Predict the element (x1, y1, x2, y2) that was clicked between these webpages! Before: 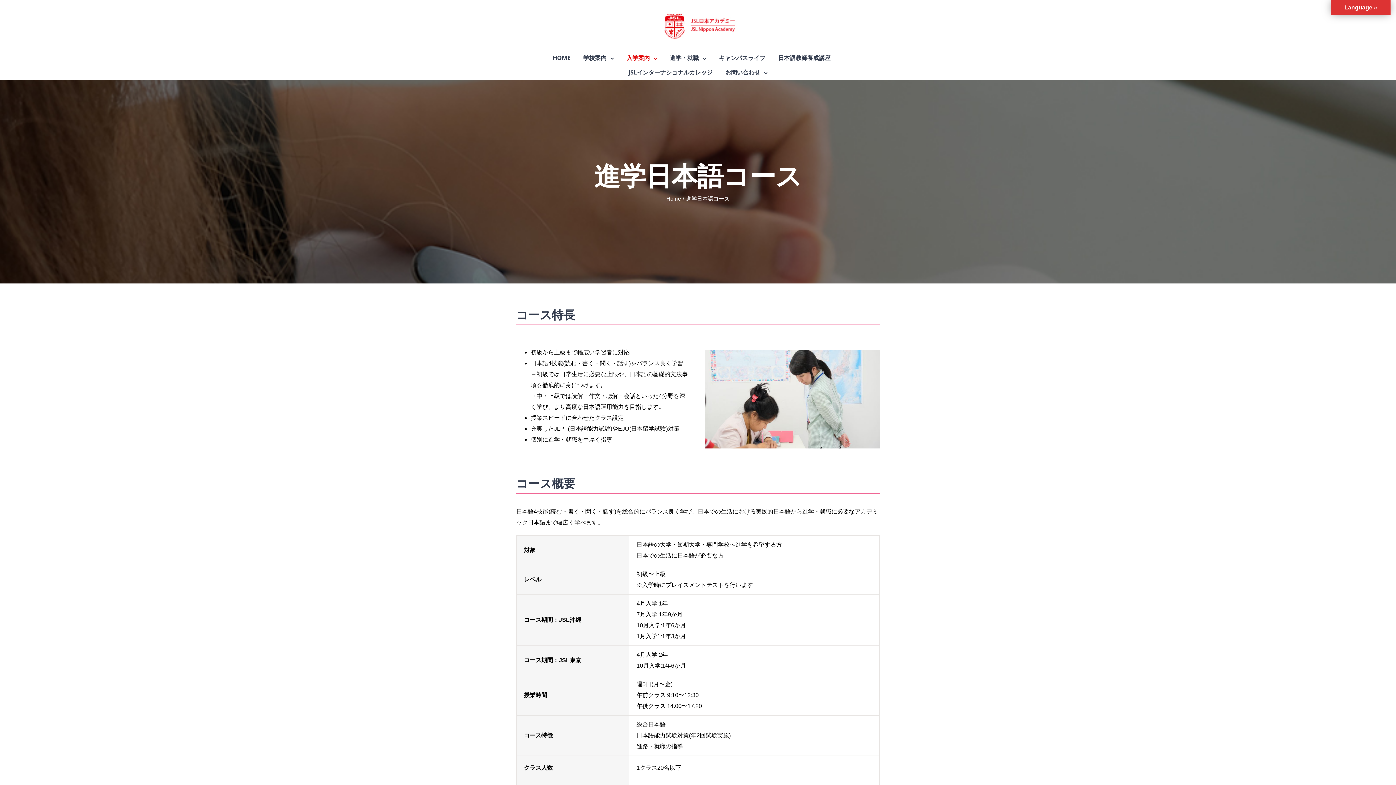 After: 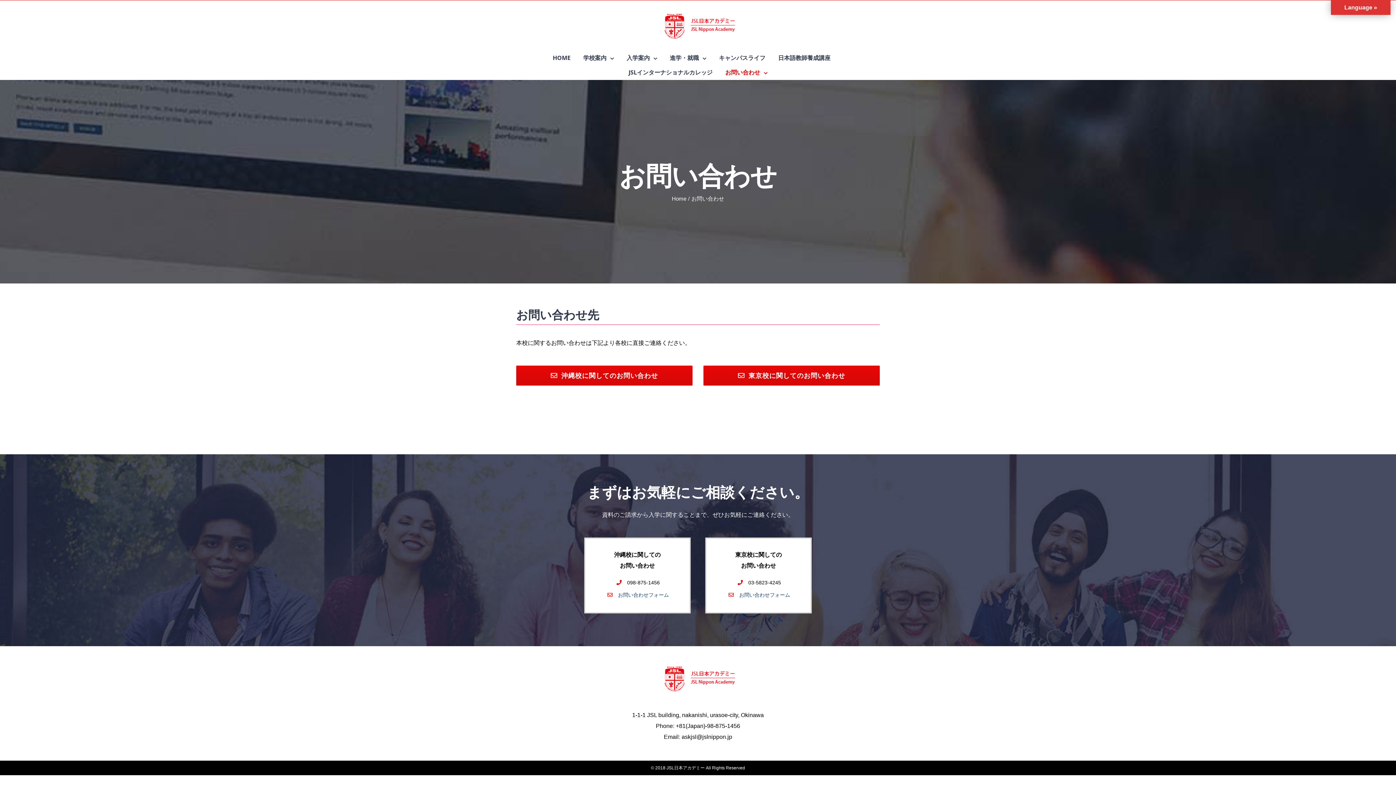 Action: label: お問い合わせ  bbox: (725, 65, 767, 79)